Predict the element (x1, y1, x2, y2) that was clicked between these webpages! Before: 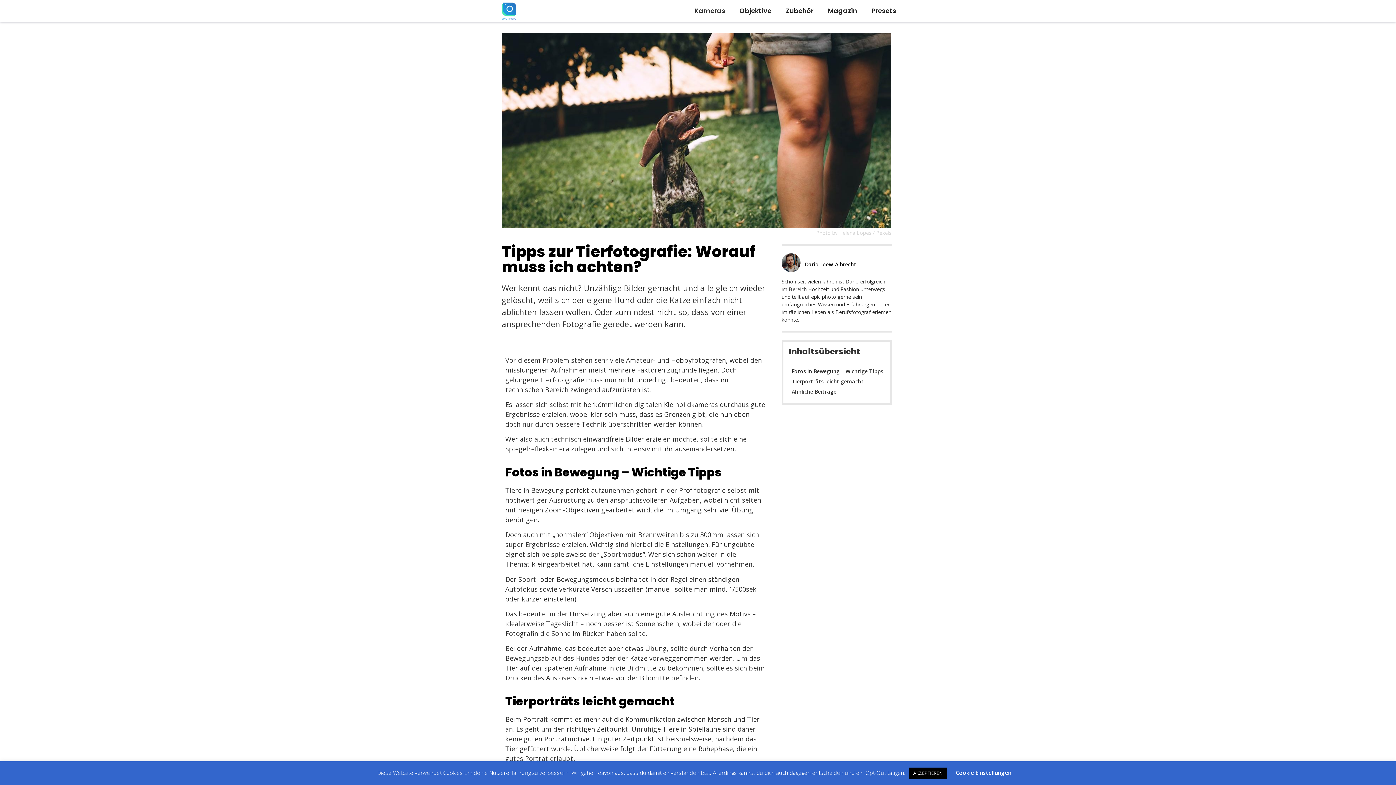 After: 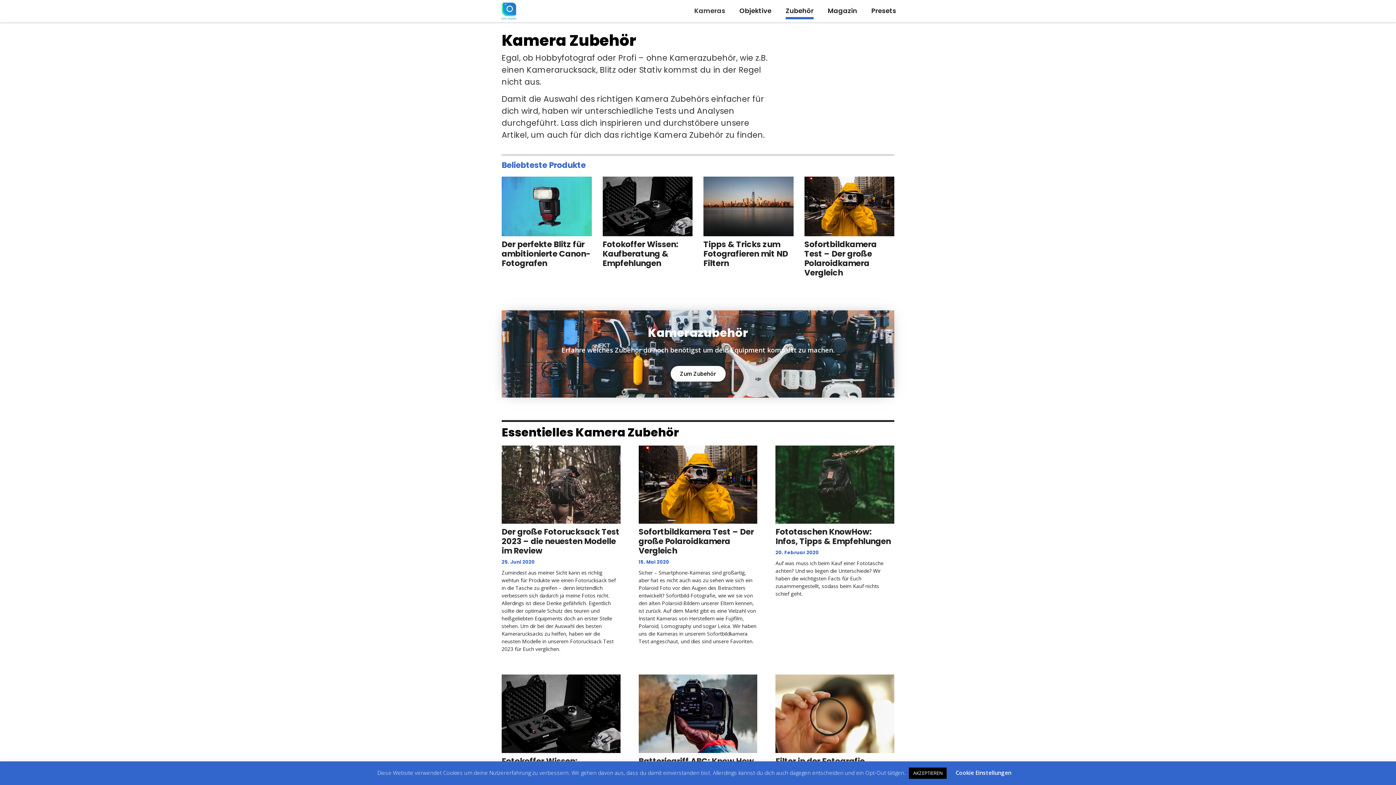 Action: label: Zubehör bbox: (785, 2, 813, 19)